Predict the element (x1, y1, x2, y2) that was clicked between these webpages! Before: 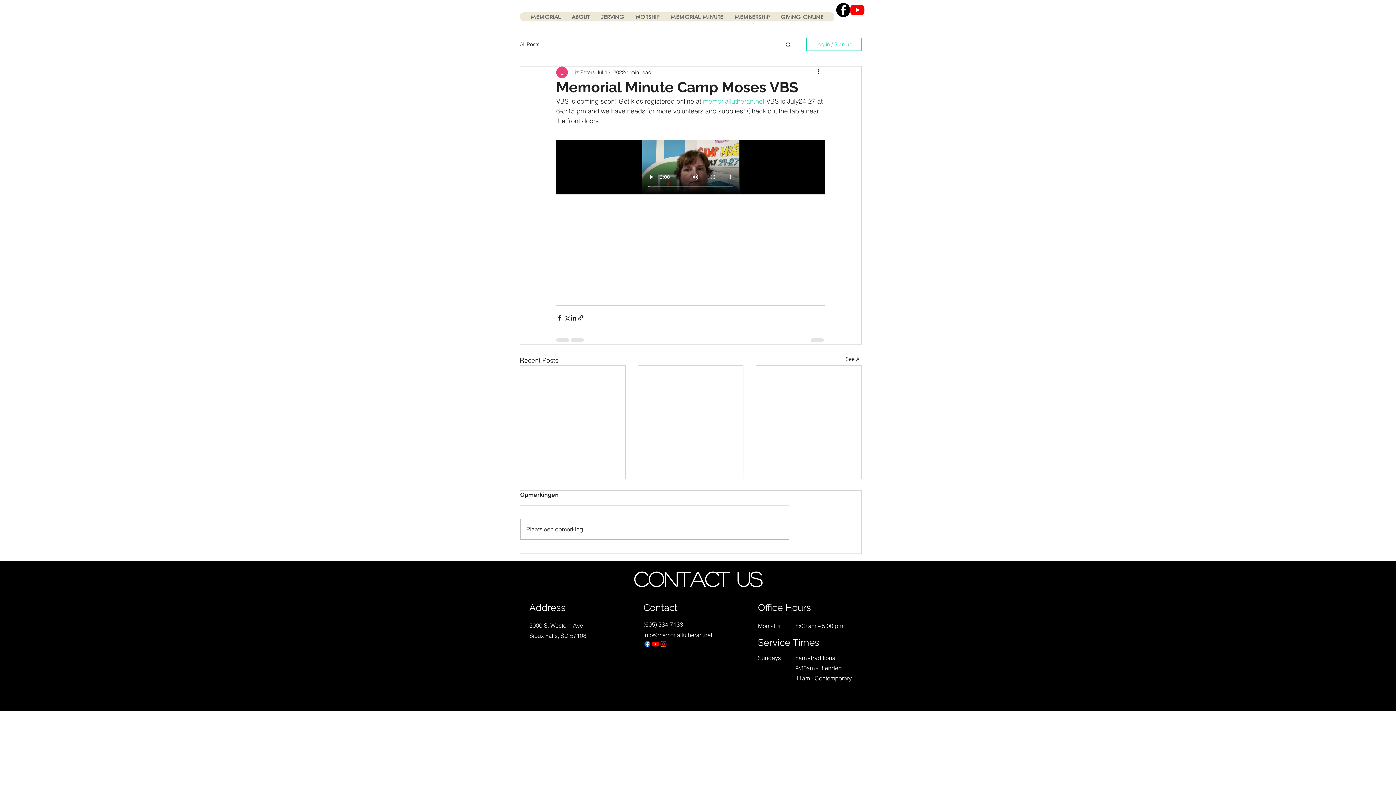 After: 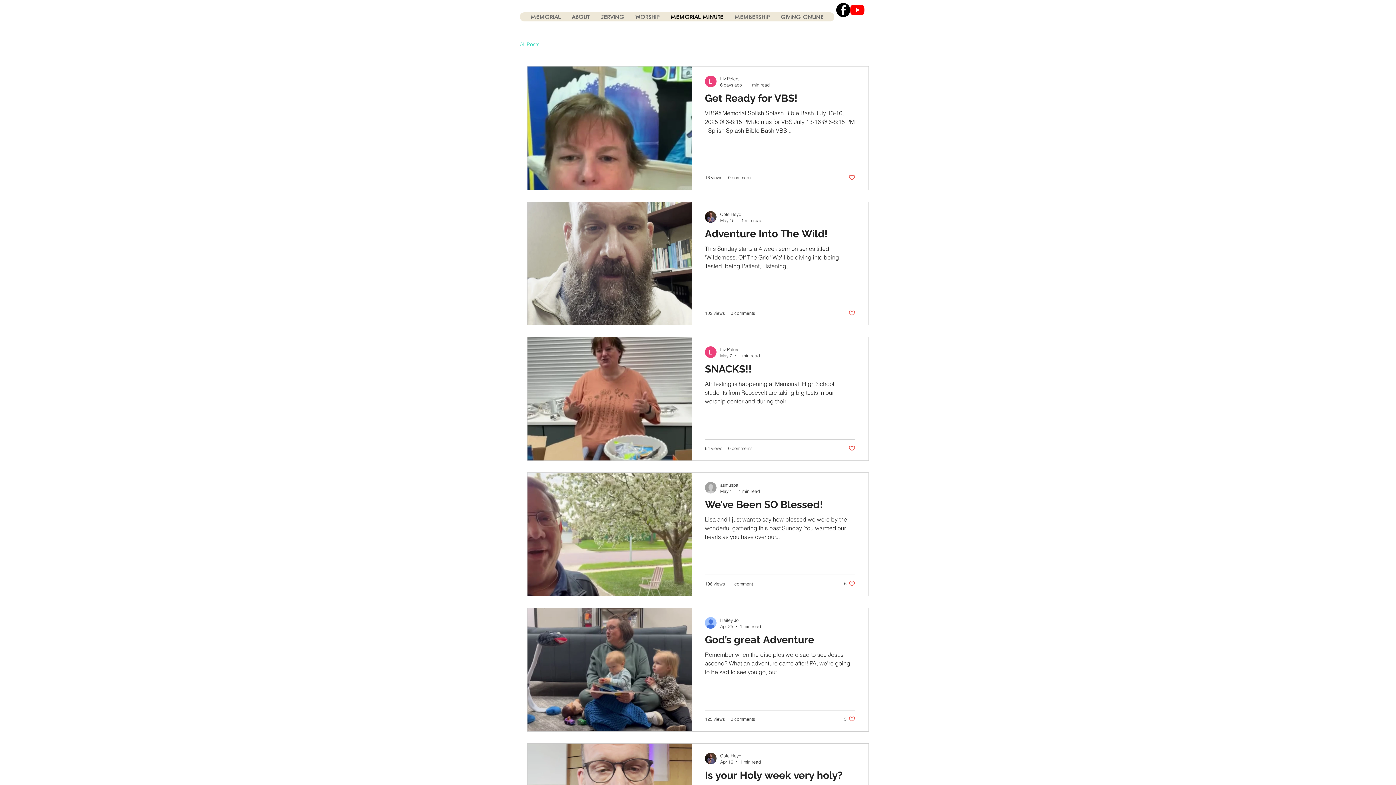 Action: label: See All bbox: (845, 355, 861, 365)